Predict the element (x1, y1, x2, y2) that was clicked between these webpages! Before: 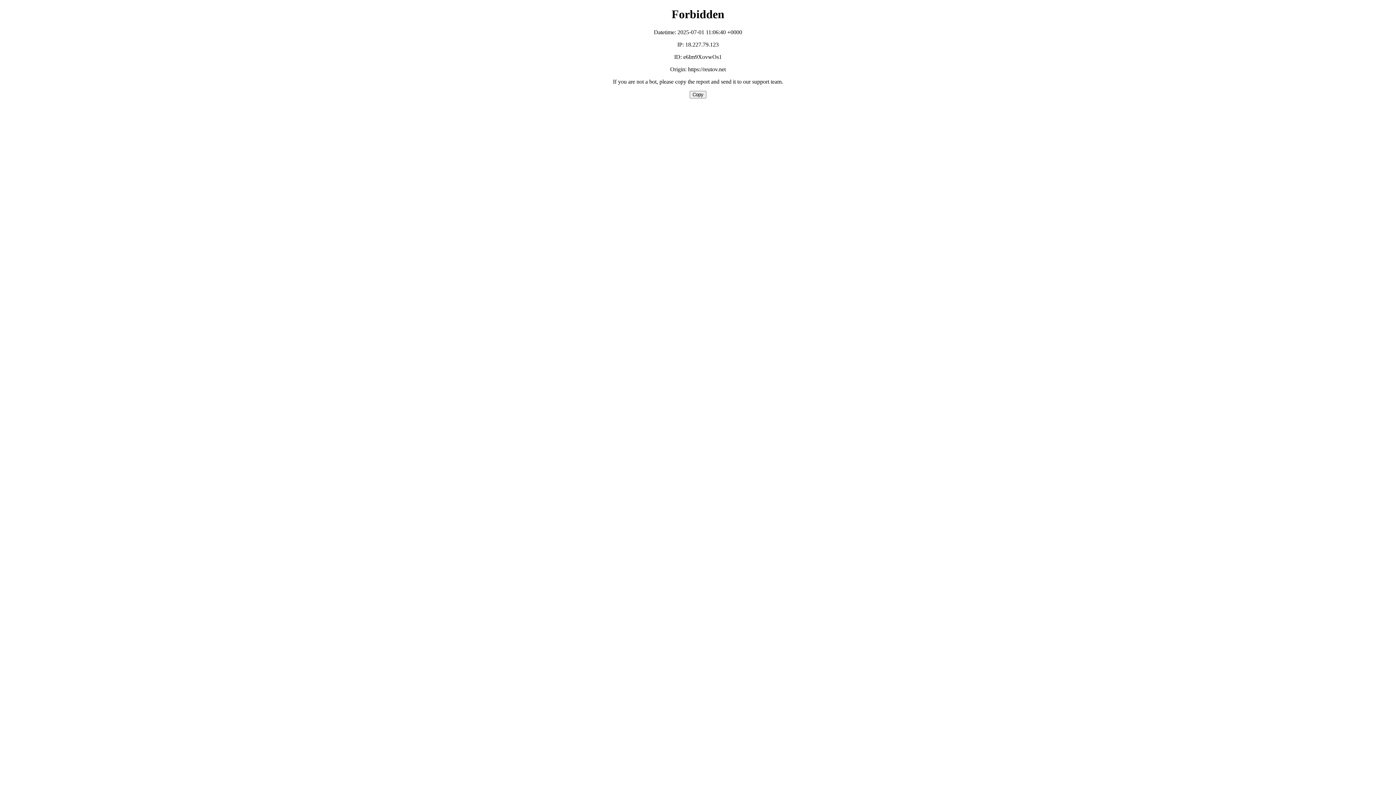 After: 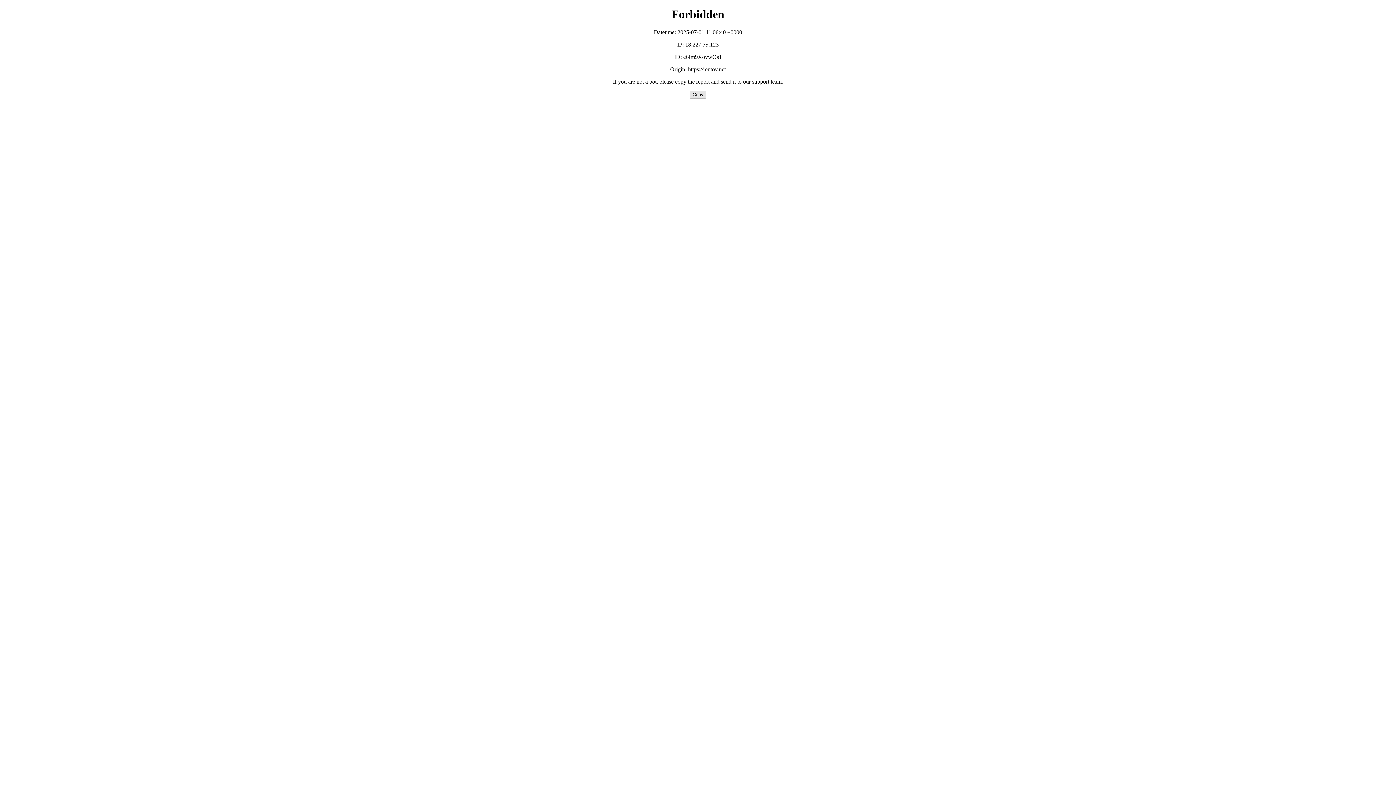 Action: label: Copy bbox: (689, 90, 706, 98)